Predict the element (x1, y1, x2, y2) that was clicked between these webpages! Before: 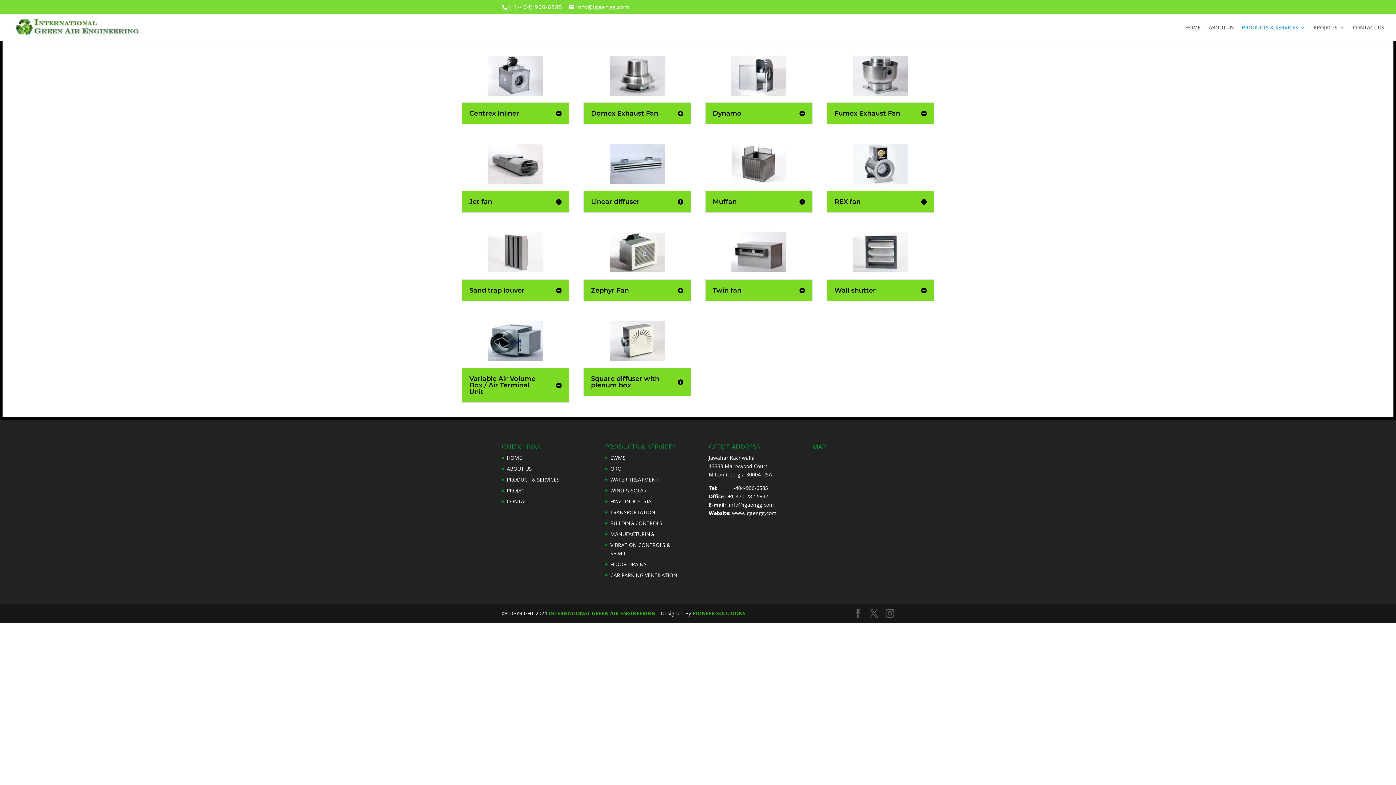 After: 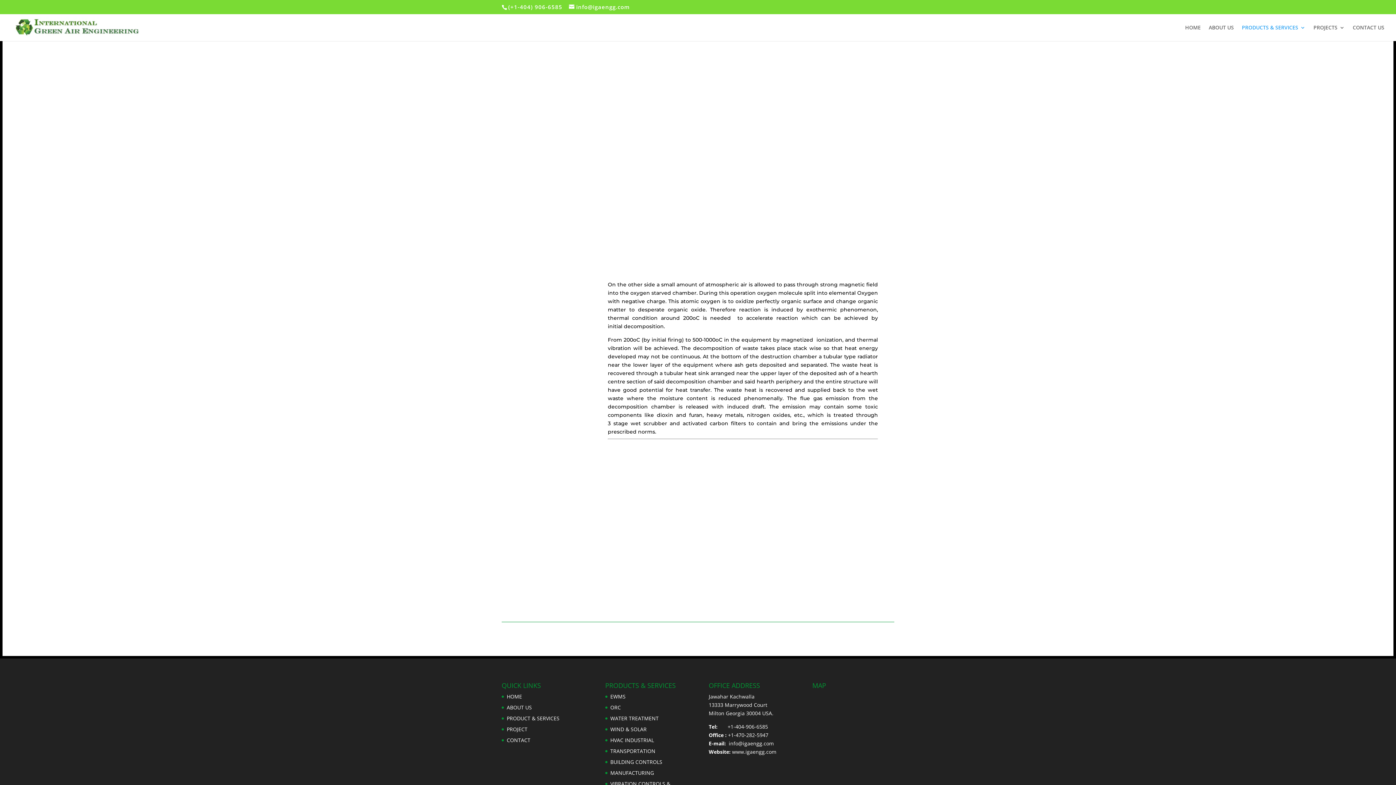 Action: bbox: (610, 454, 625, 461) label: EWMS